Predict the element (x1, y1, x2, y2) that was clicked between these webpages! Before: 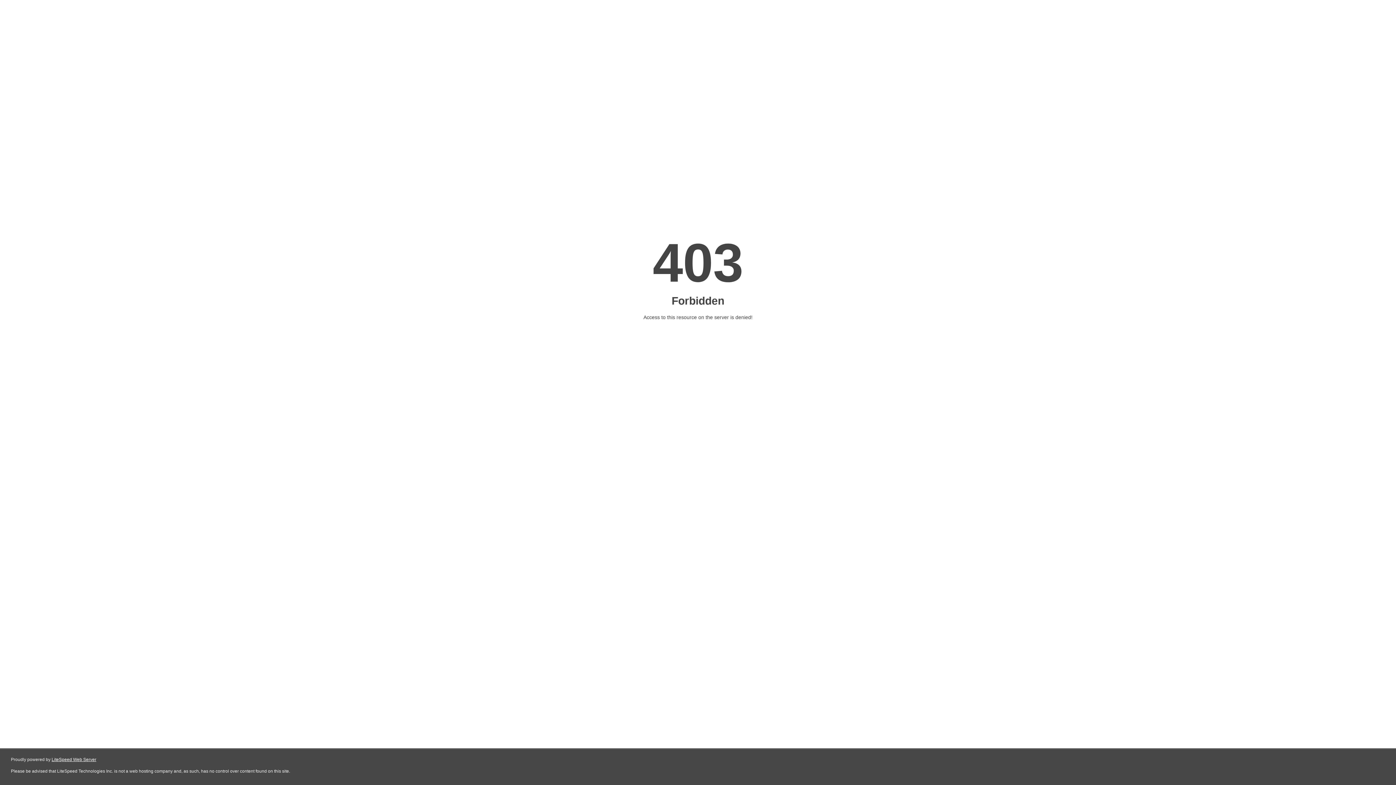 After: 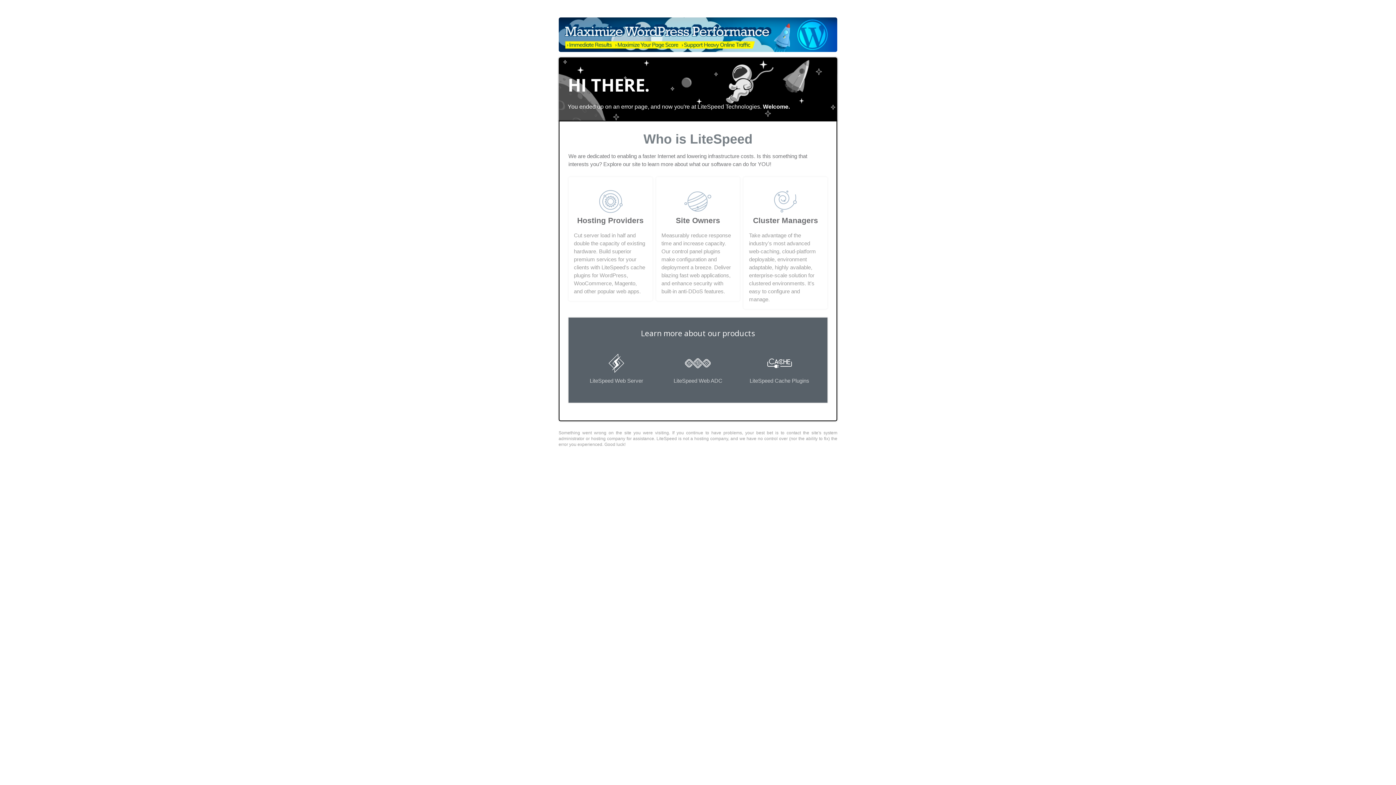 Action: bbox: (51, 757, 96, 762) label: LiteSpeed Web Server